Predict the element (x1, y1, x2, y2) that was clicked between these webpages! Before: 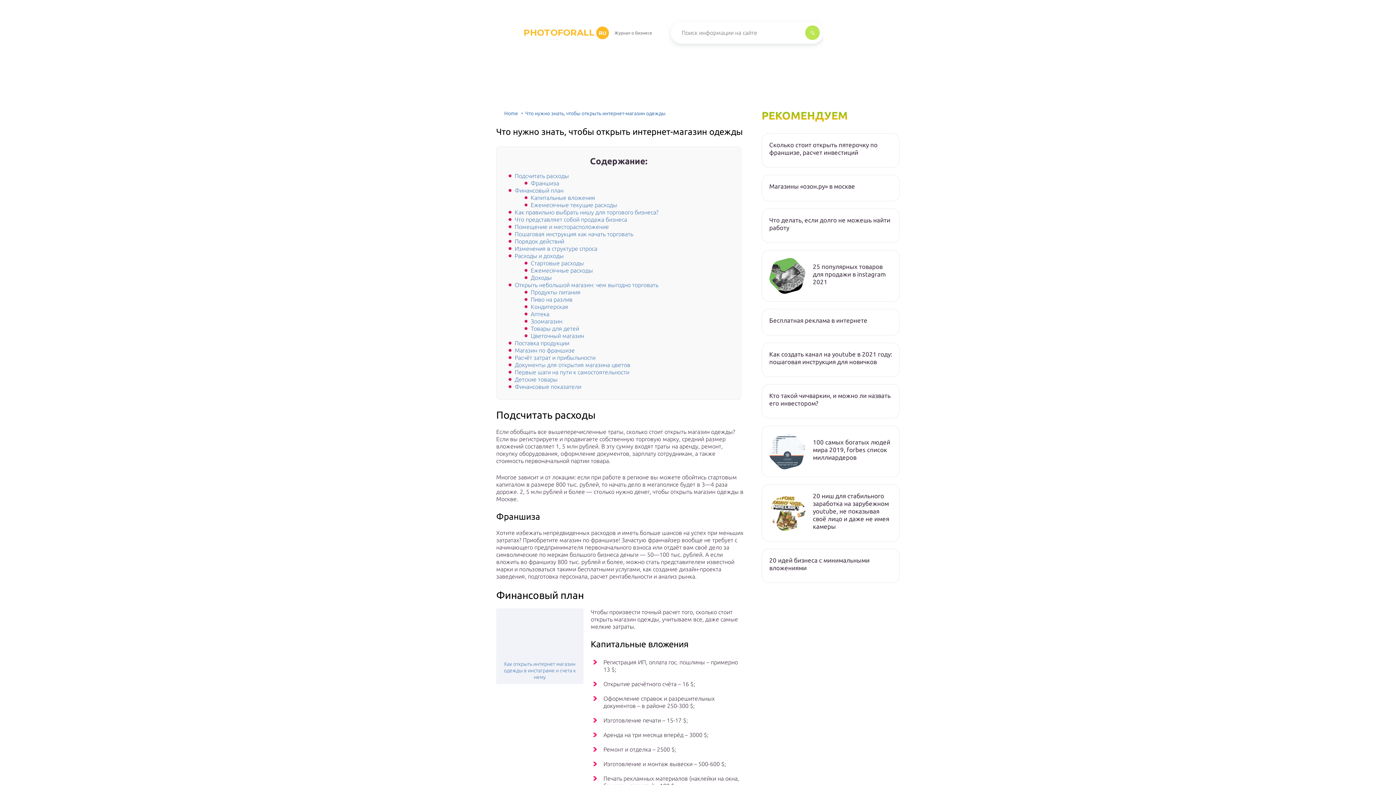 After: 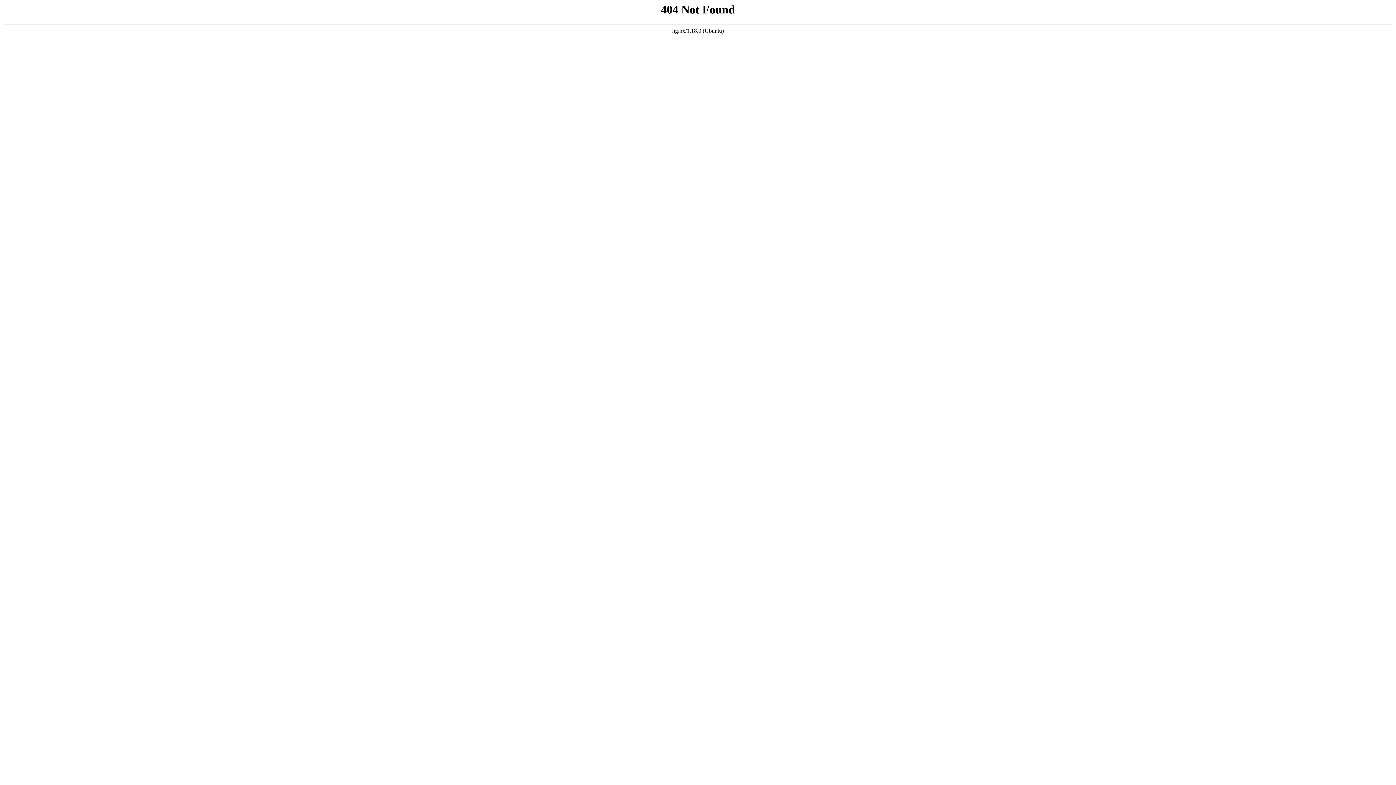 Action: label: Как создать канал на youtube в 2021 году: пошаговая инструкция для новичков bbox: (769, 350, 892, 365)